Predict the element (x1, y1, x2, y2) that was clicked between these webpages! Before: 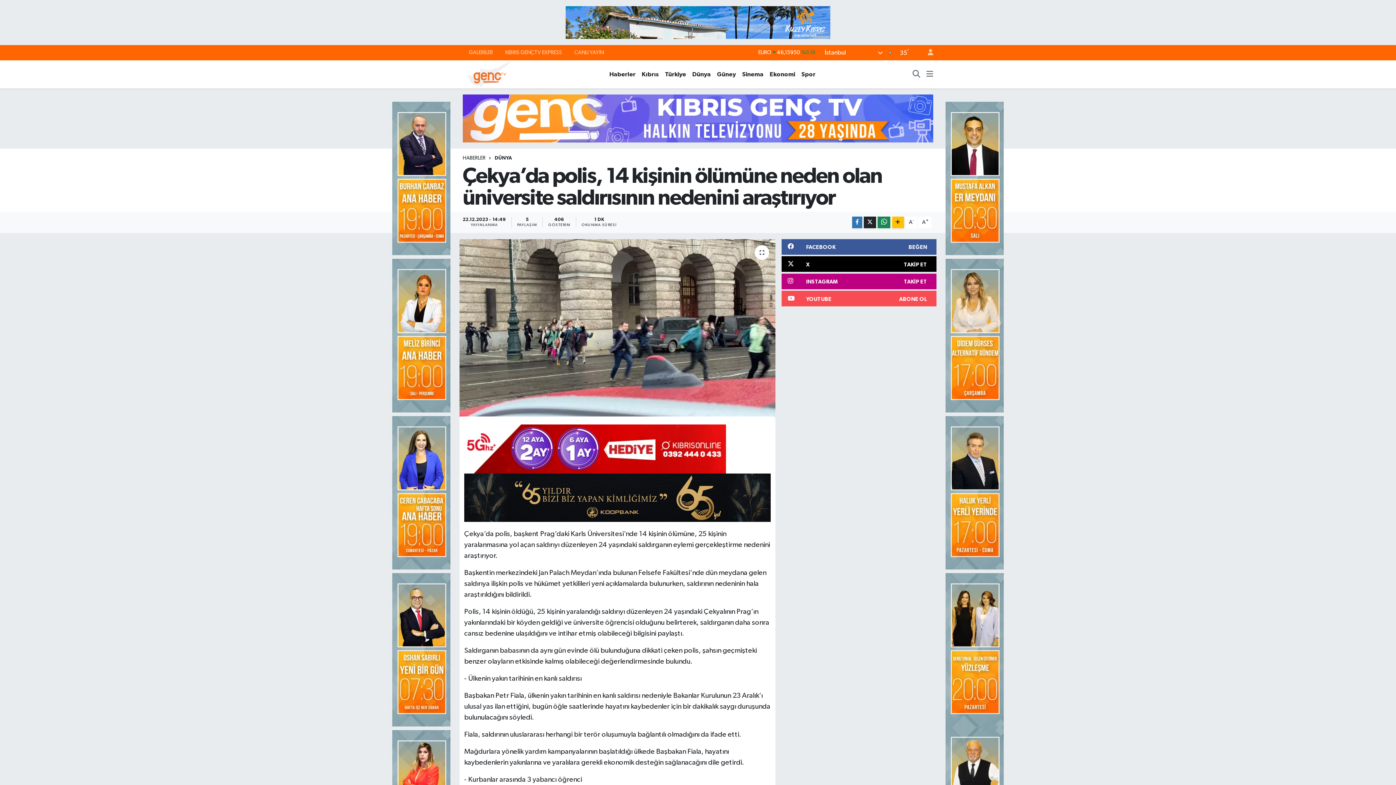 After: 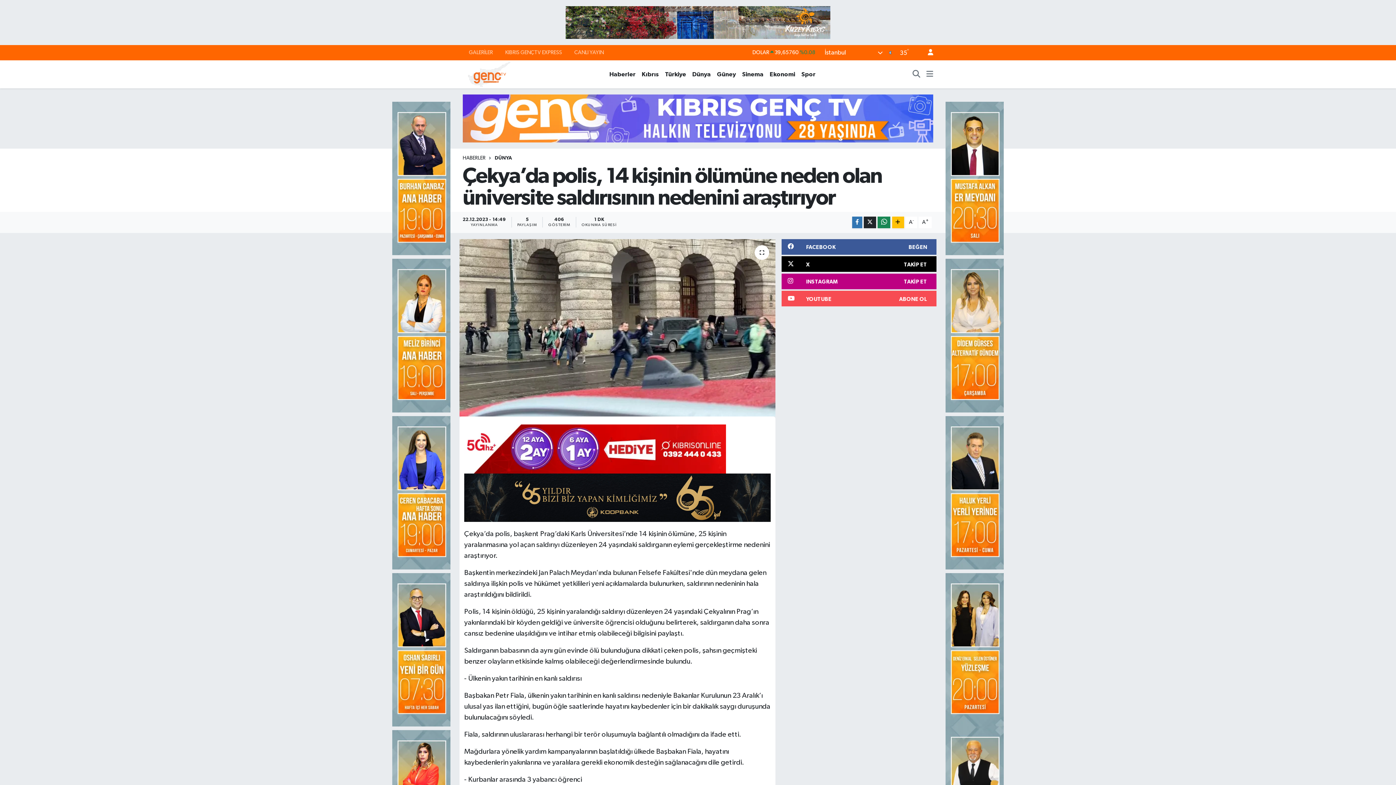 Action: bbox: (921, 45, 933, 60)